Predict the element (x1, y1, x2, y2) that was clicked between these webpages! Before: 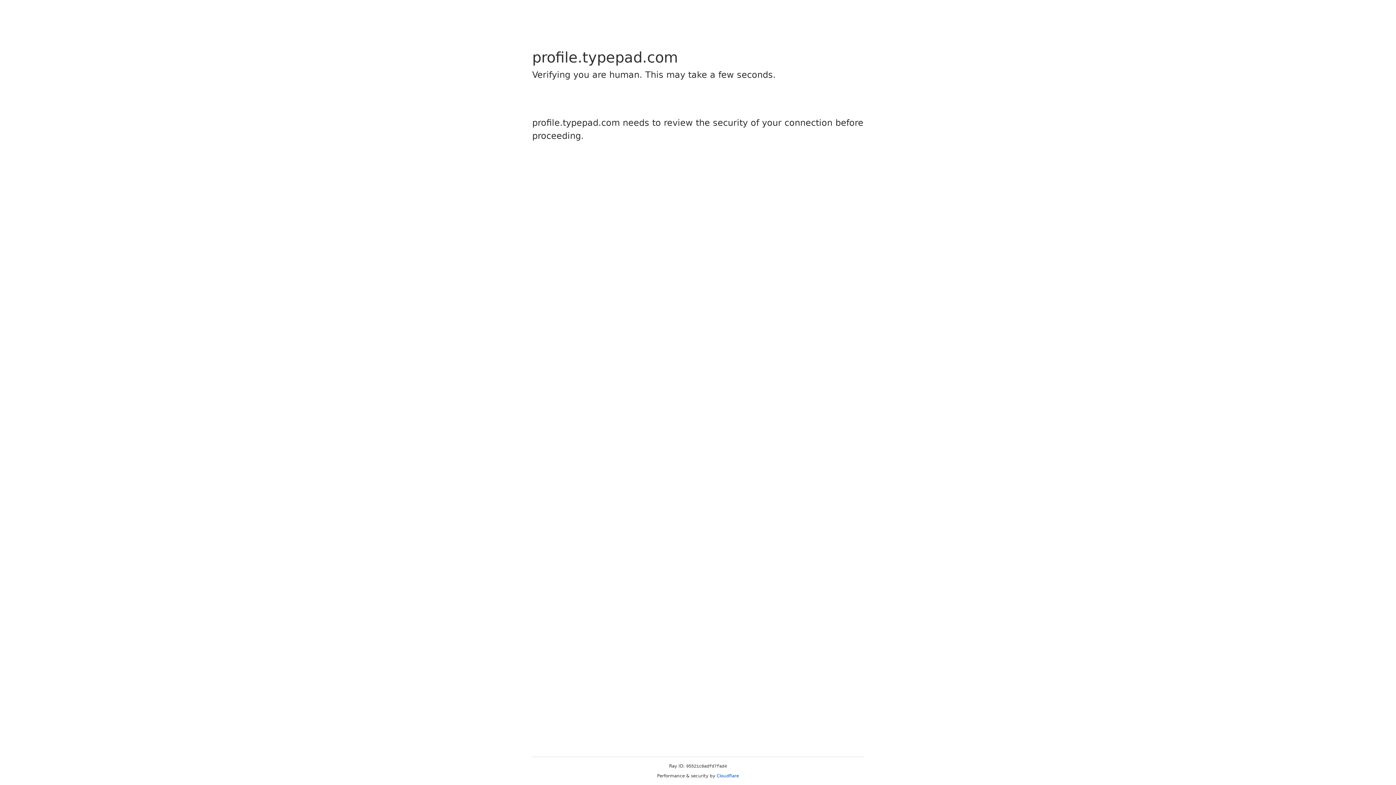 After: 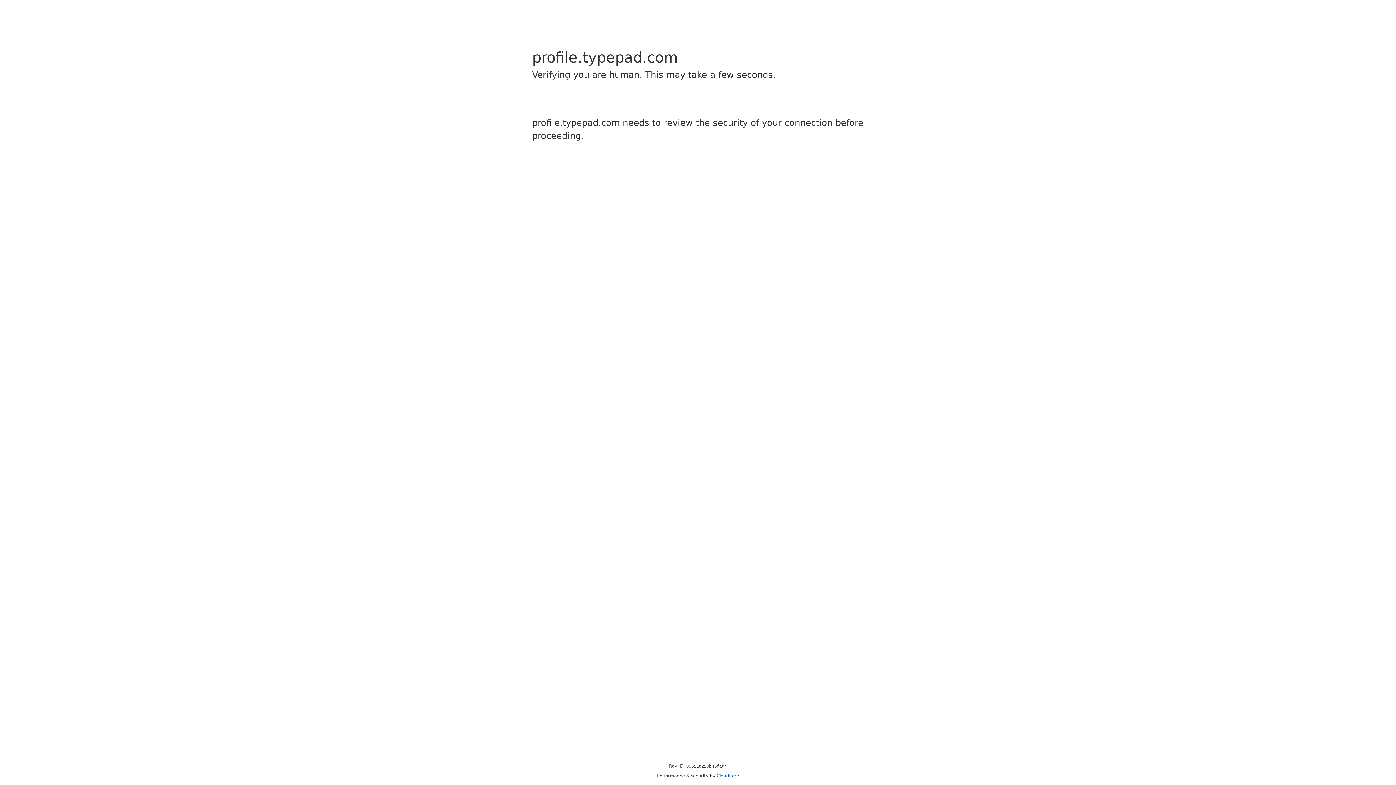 Action: label: Cloudflare bbox: (716, 773, 739, 778)